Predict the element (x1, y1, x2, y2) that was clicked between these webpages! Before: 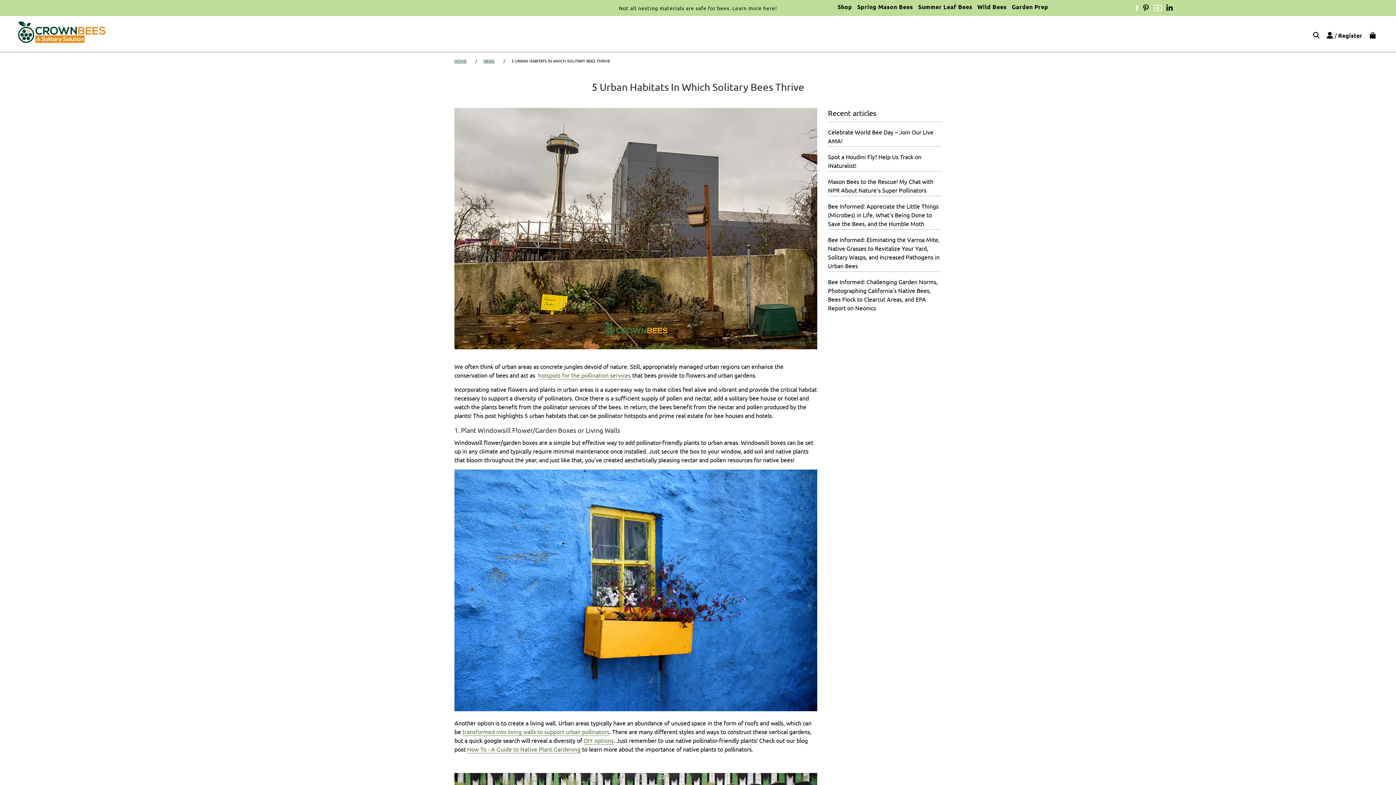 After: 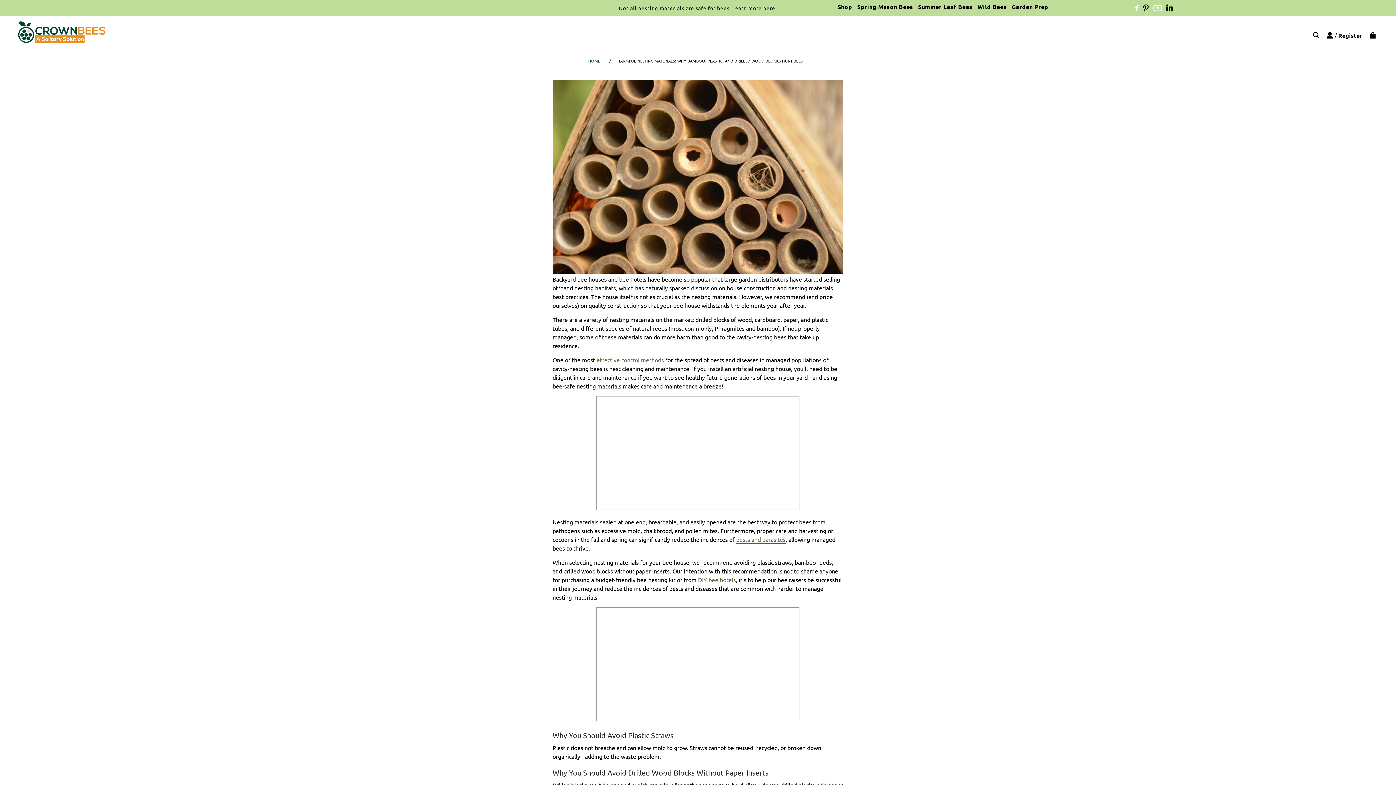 Action: bbox: (619, 4, 777, 11) label: Not all nesting materials are safe for bees. Learn more here!